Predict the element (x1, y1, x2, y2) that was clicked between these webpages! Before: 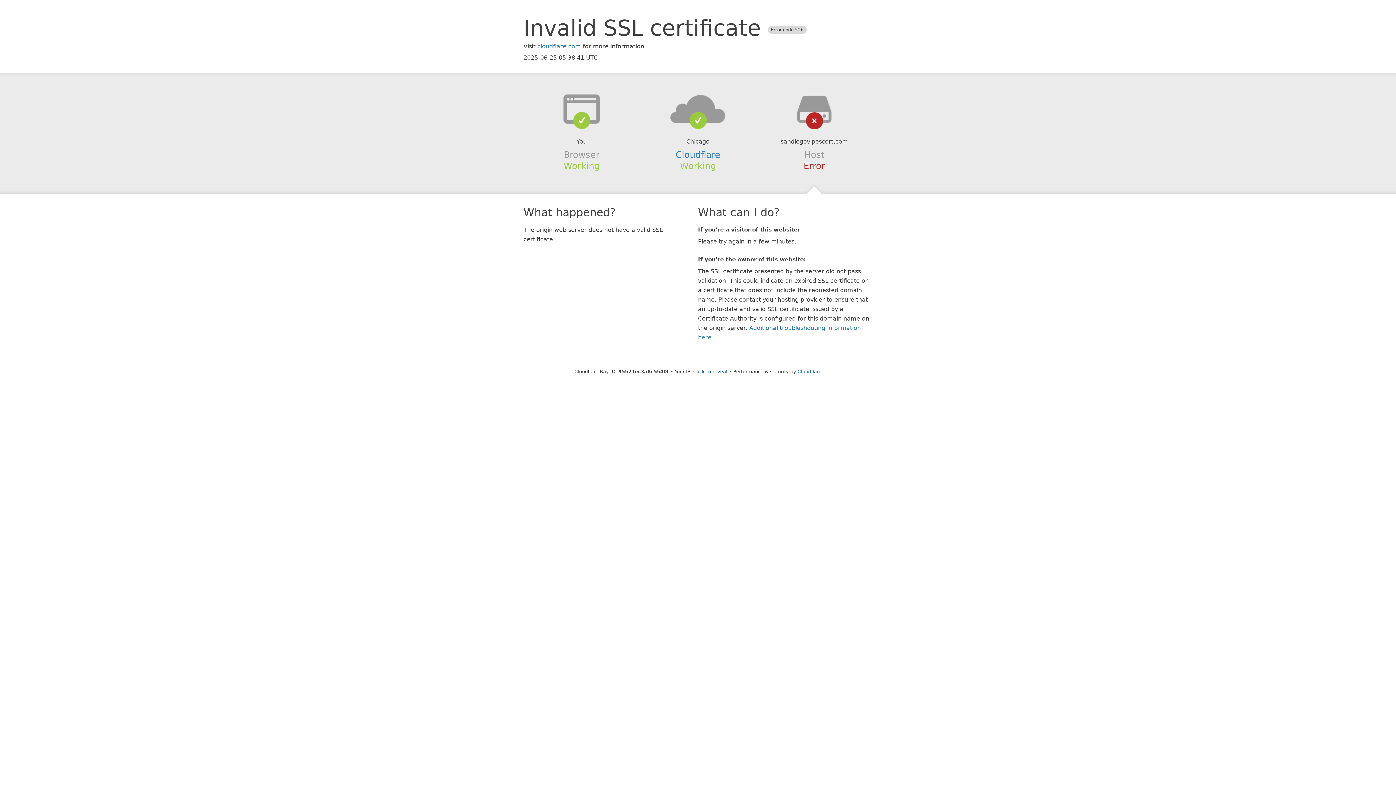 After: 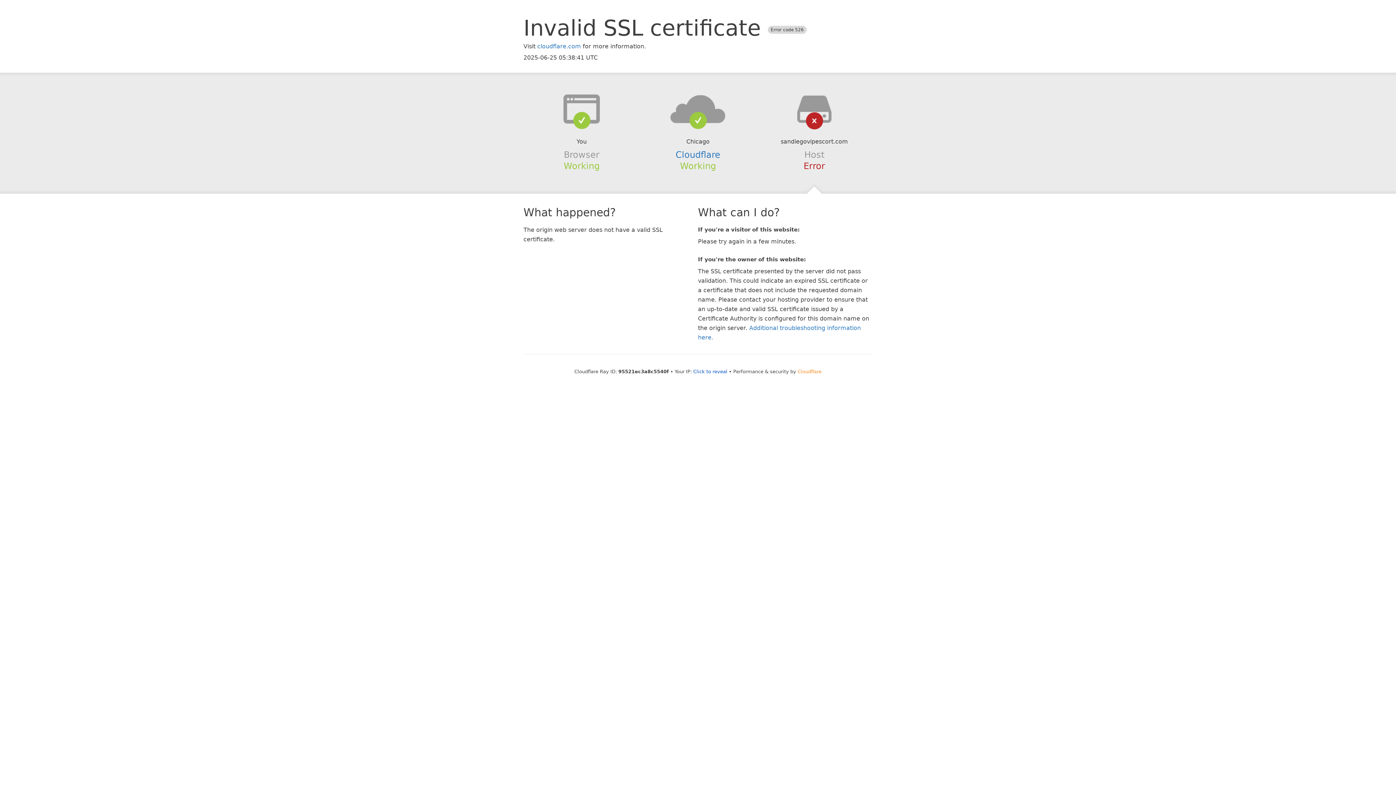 Action: label: Cloudflare bbox: (797, 368, 821, 374)